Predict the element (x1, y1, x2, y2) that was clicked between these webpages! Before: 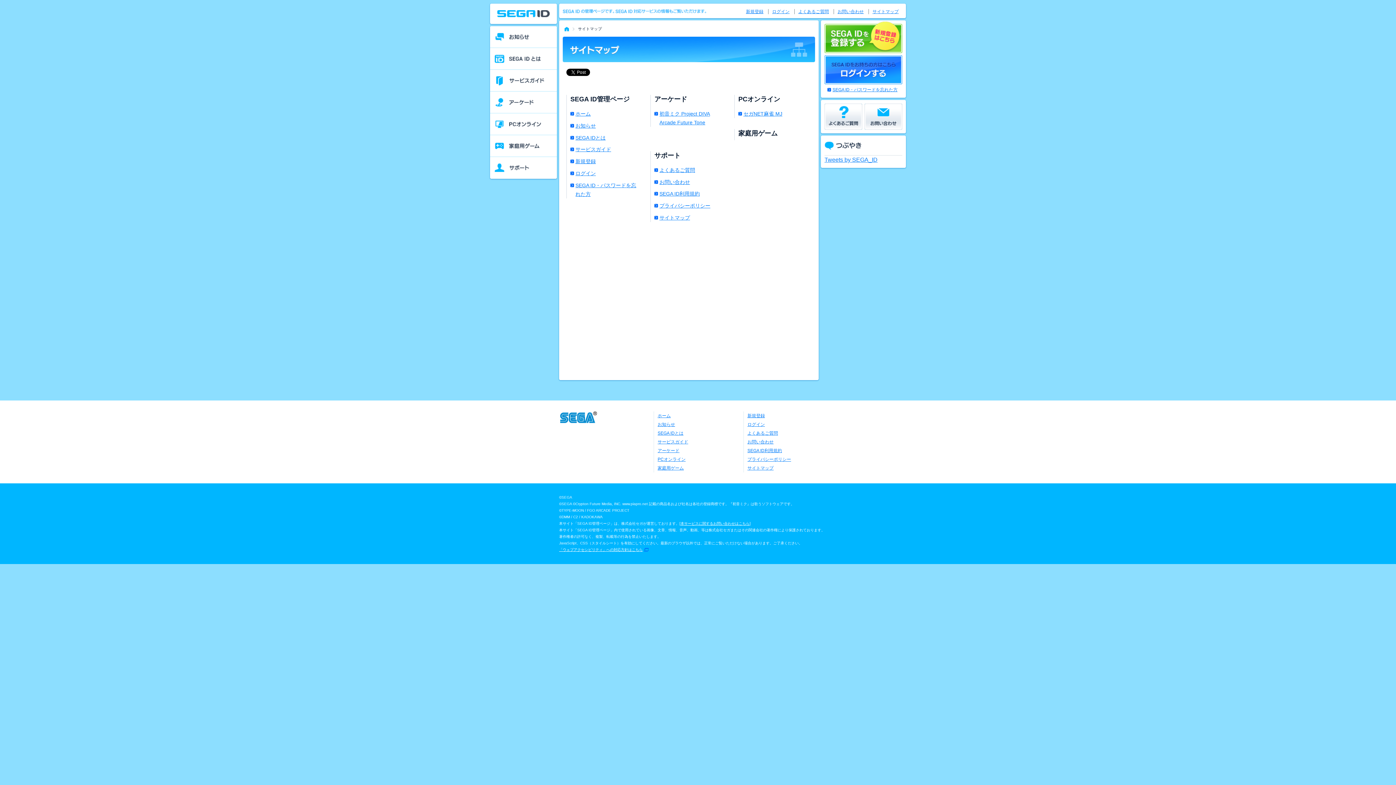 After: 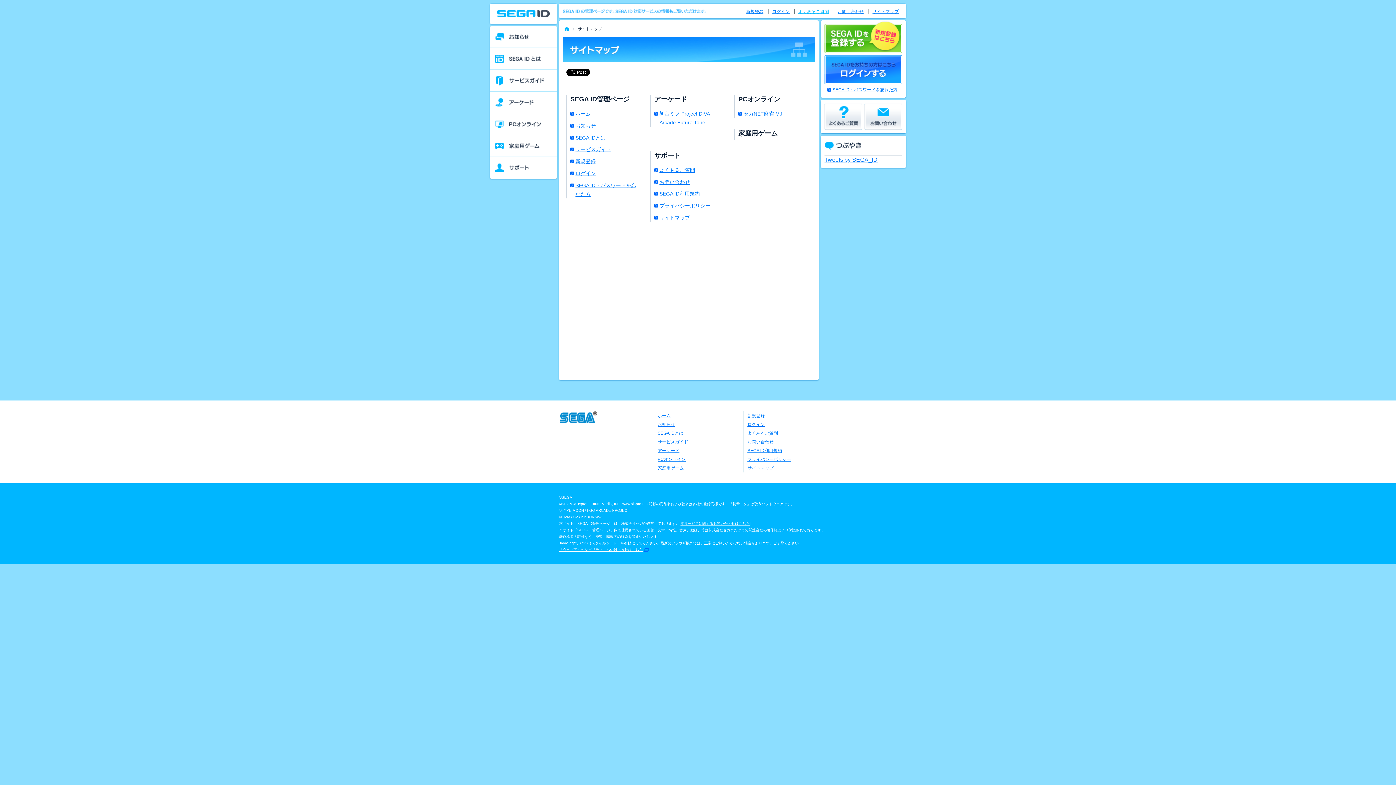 Action: label: よくあるご質問 bbox: (798, 9, 829, 14)